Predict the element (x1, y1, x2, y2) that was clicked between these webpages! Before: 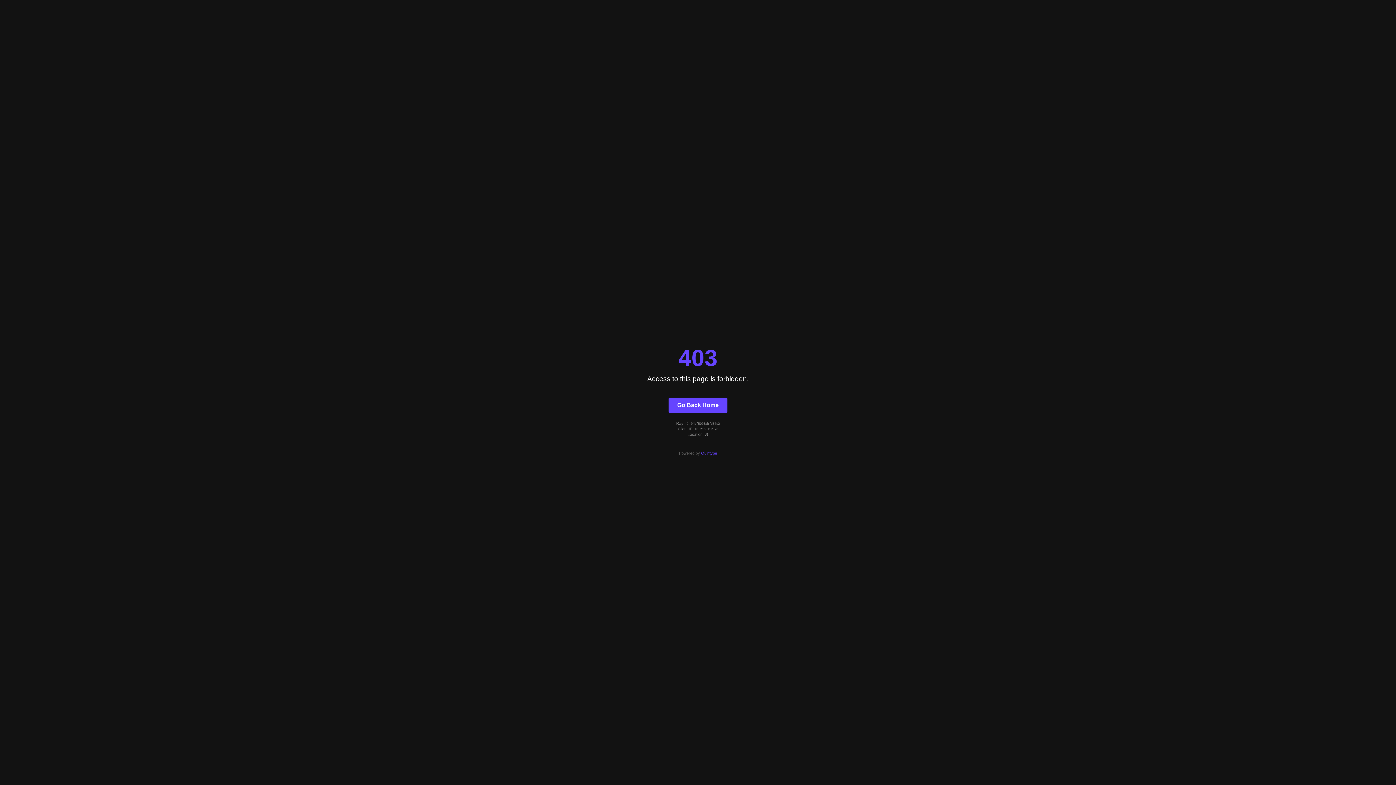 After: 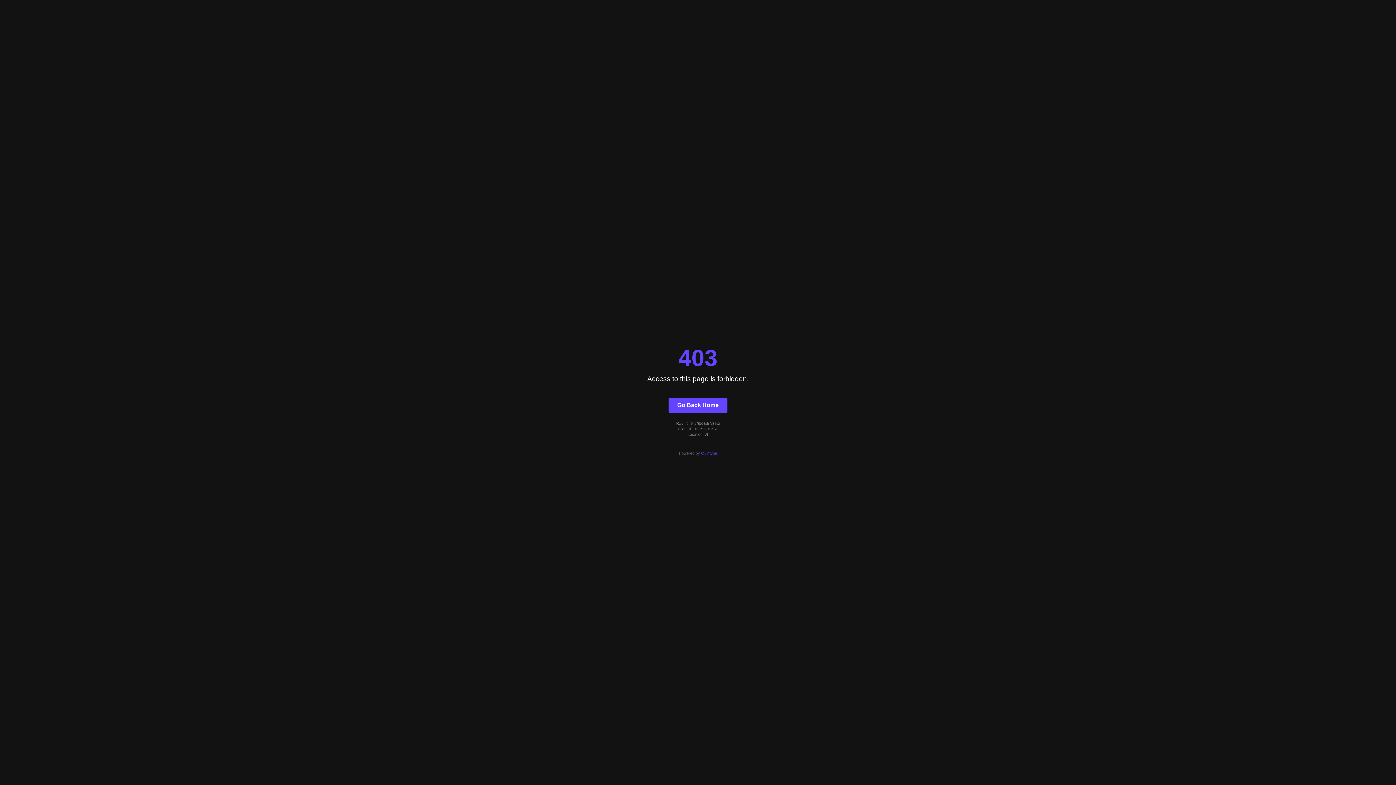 Action: label: Quintype bbox: (701, 451, 717, 455)